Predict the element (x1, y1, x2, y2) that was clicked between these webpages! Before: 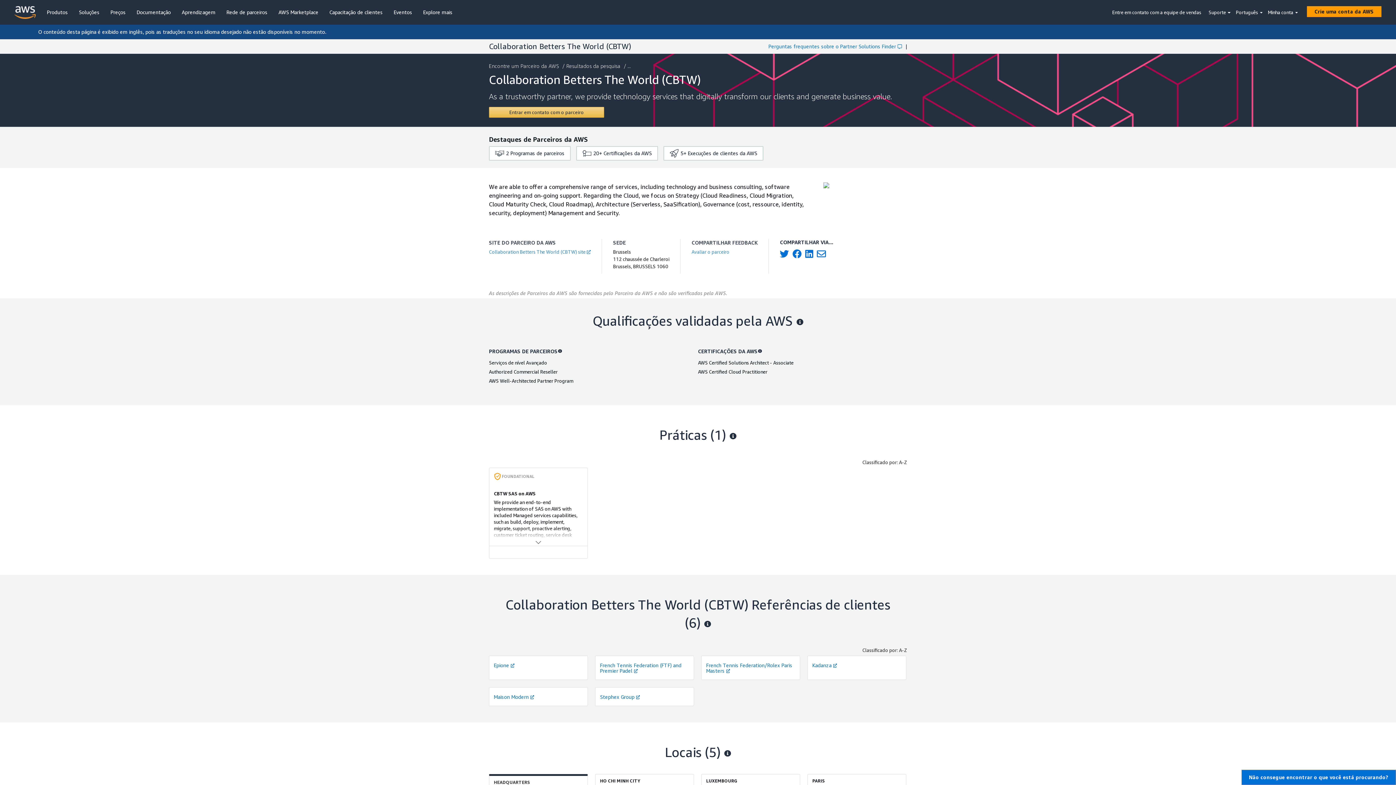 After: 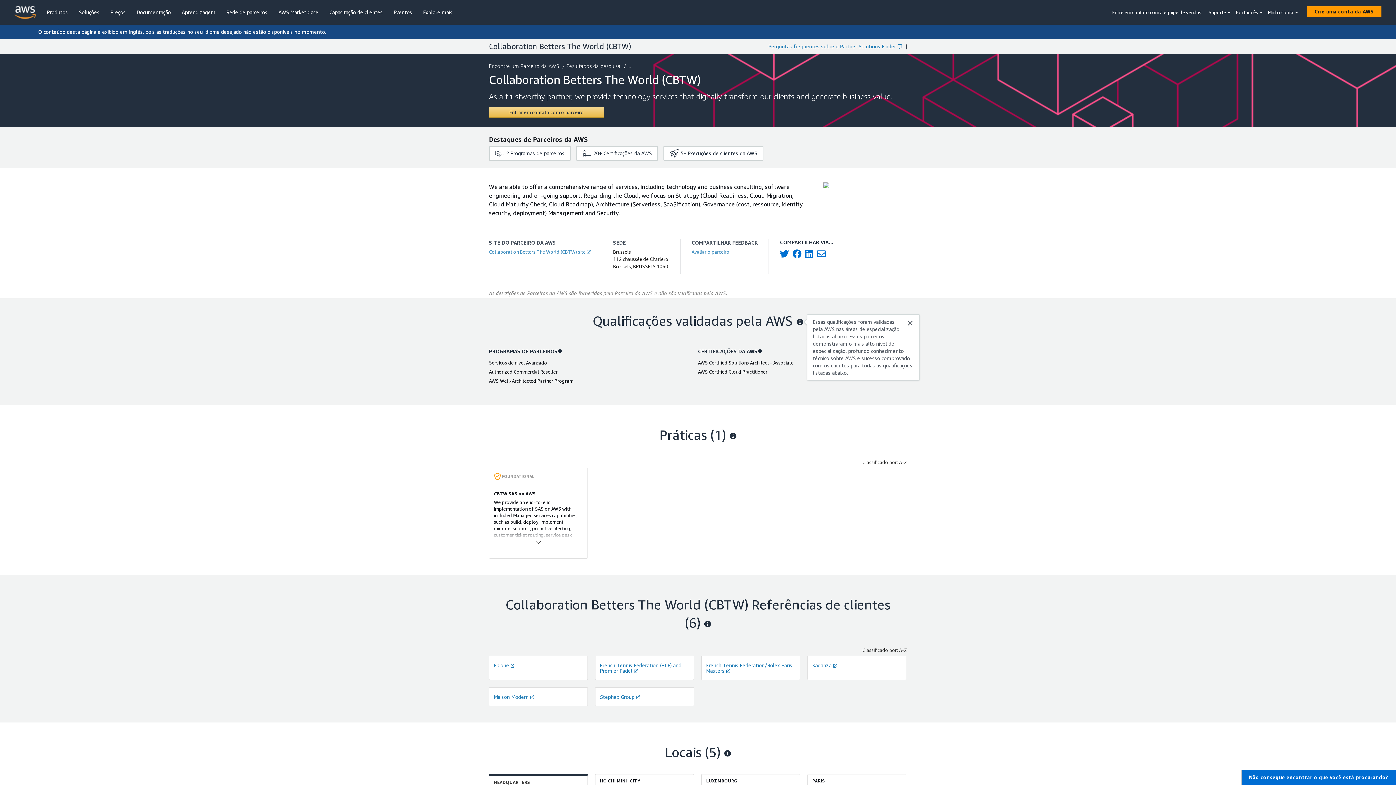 Action: bbox: (796, 313, 803, 331)